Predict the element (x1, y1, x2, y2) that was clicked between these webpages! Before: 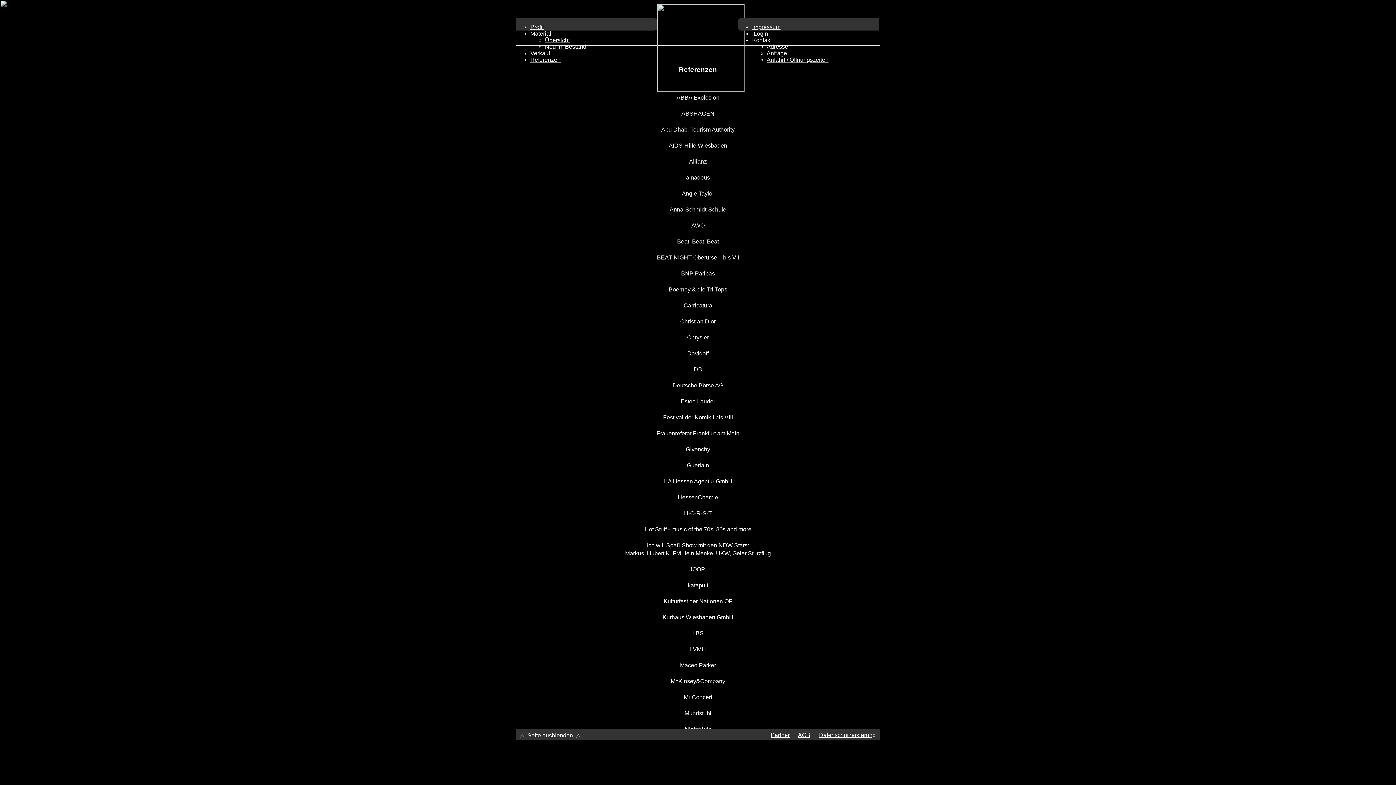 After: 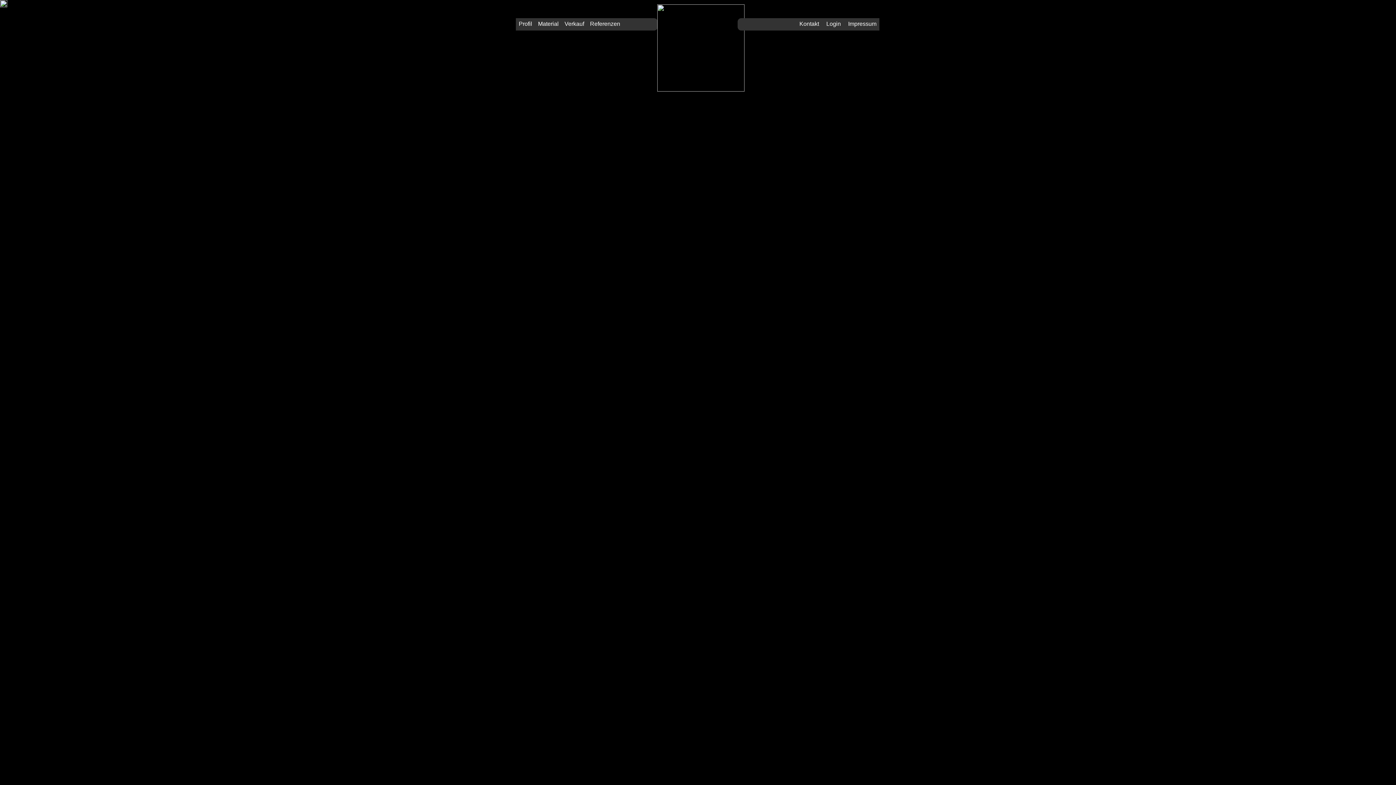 Action: bbox: (654, 86, 744, 92)